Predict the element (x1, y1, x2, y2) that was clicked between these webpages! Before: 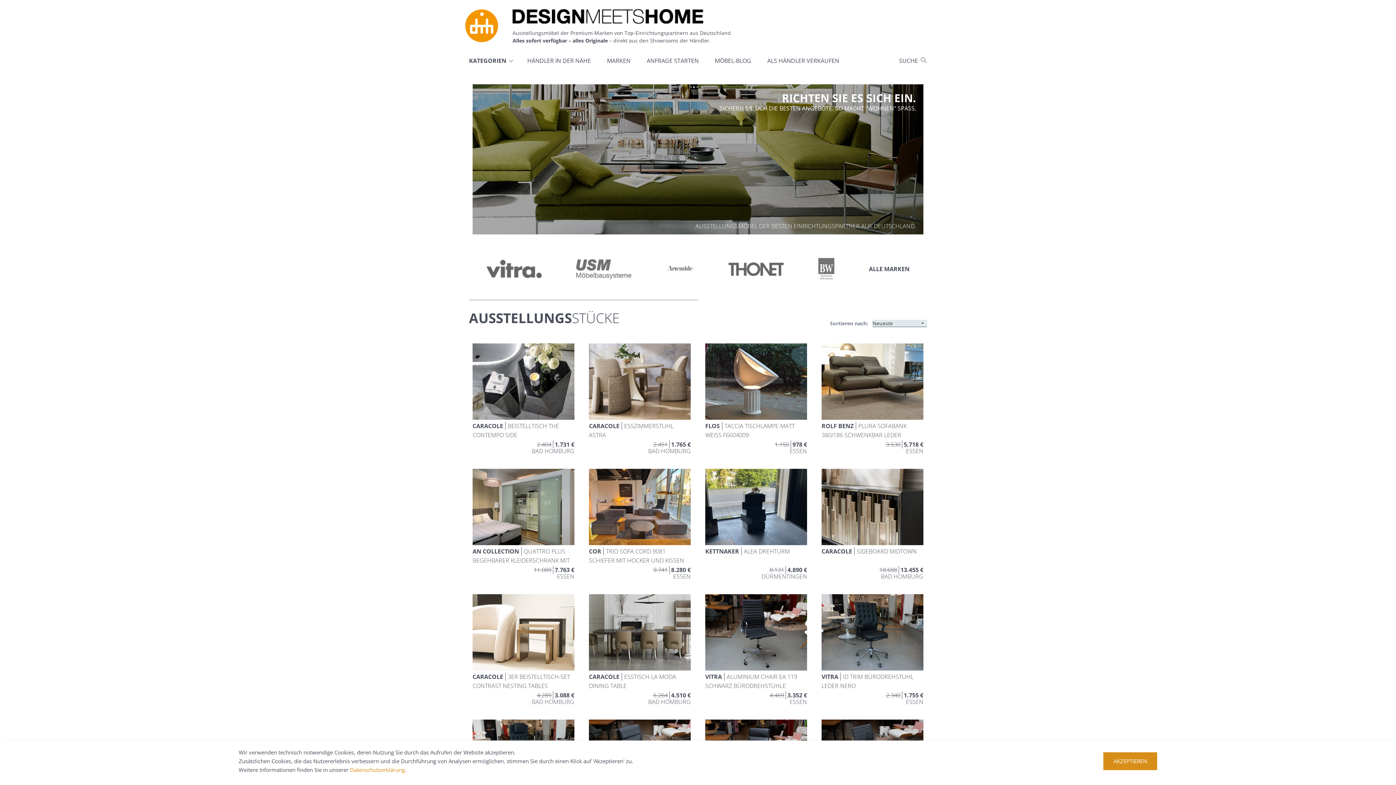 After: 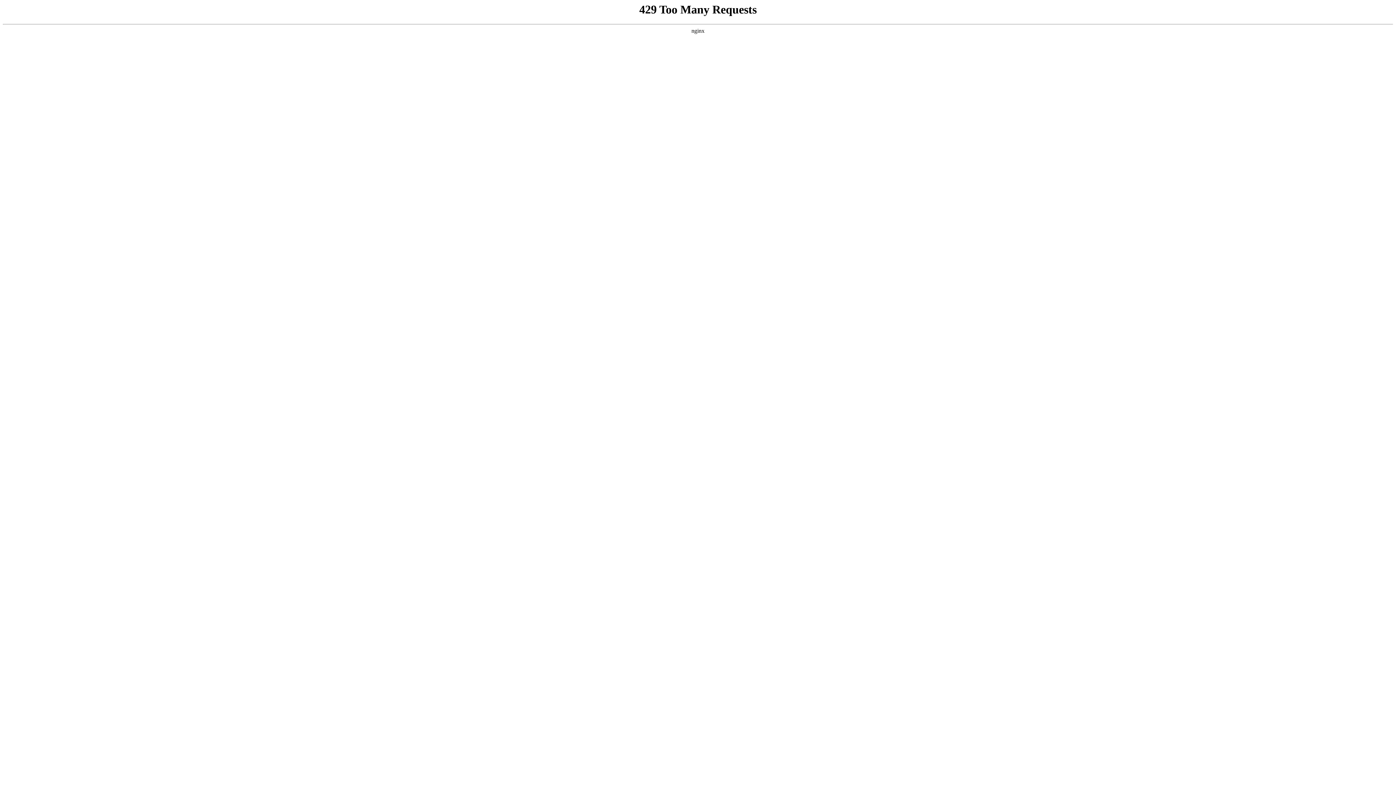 Action: bbox: (711, 51, 755, 69) label: MÖBEL-BLOG